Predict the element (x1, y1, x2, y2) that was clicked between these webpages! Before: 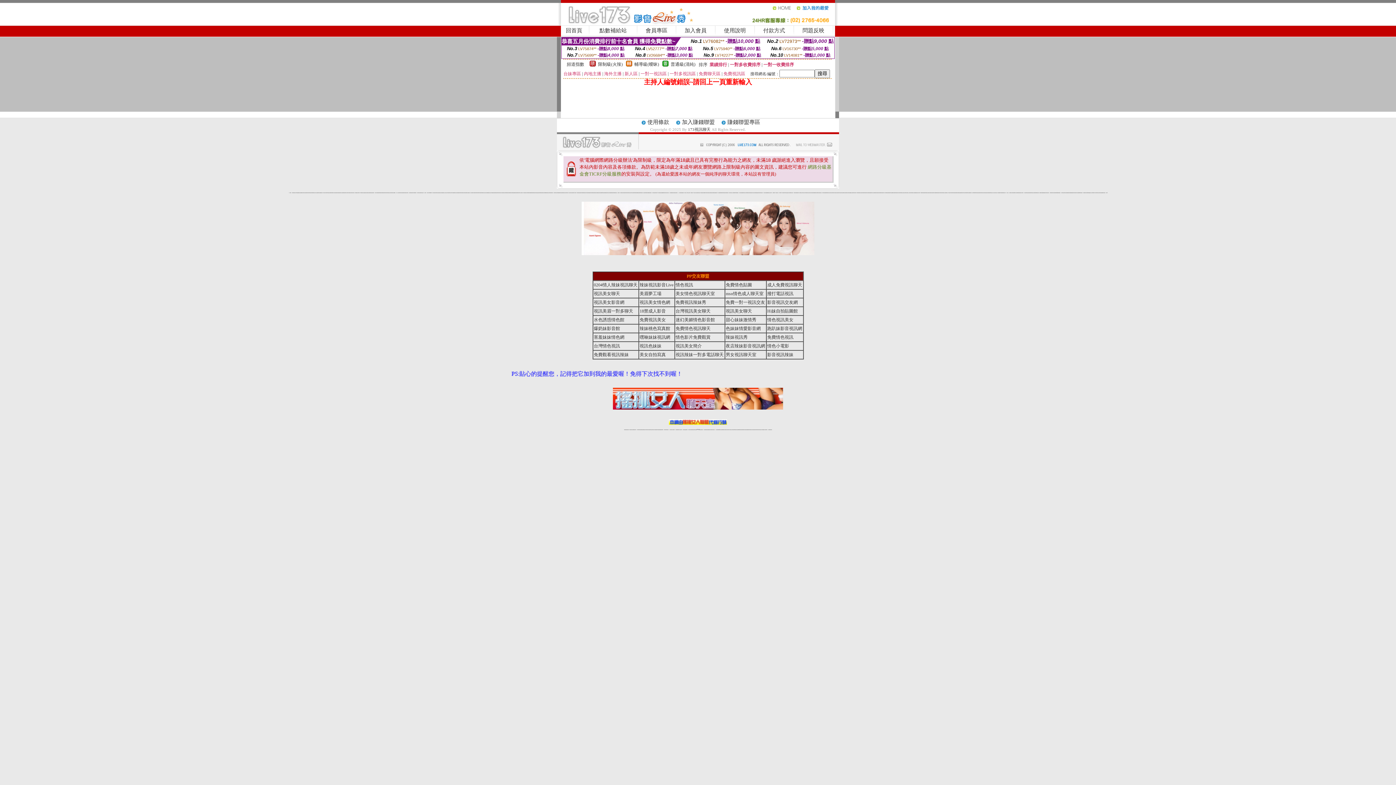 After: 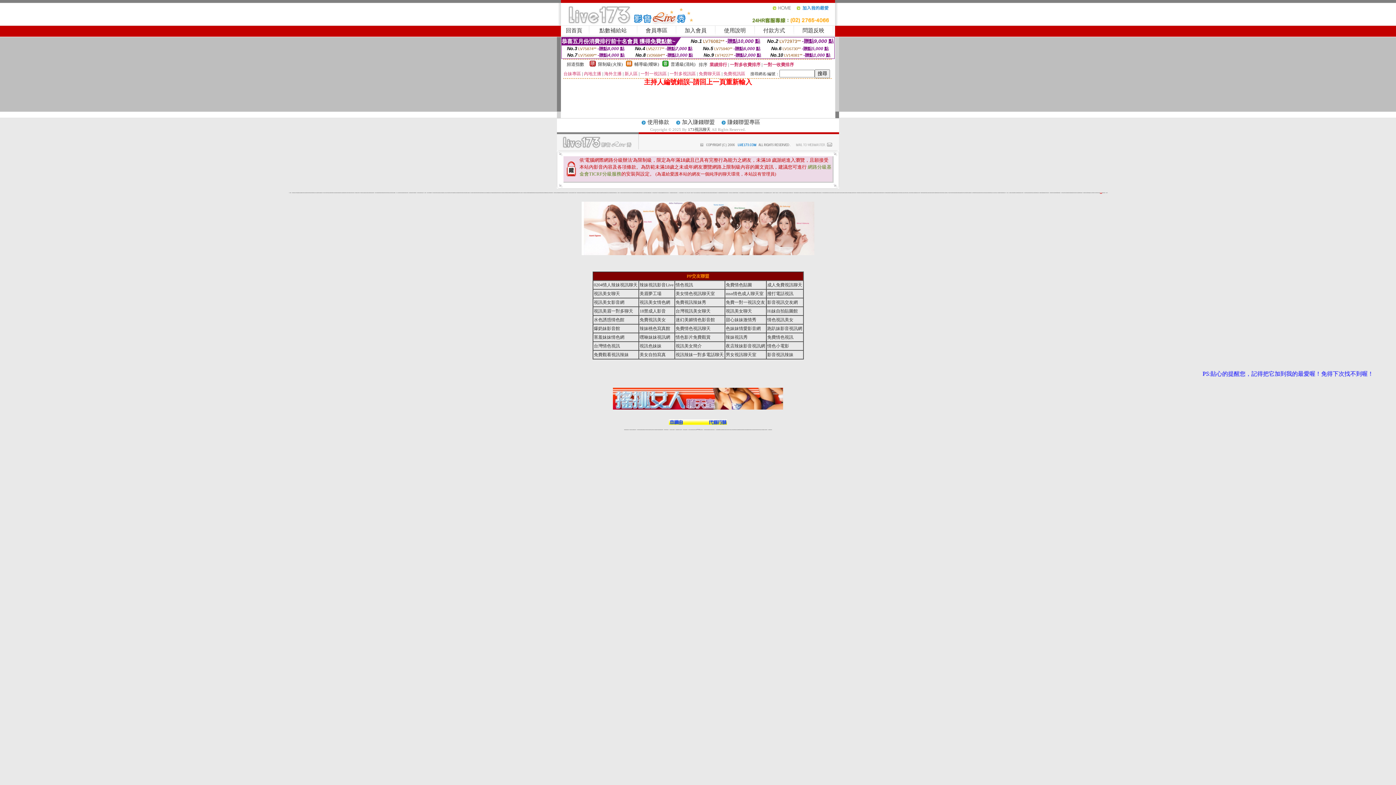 Action: bbox: (1100, 192, 1102, 193) label: 女孩色情貼圖